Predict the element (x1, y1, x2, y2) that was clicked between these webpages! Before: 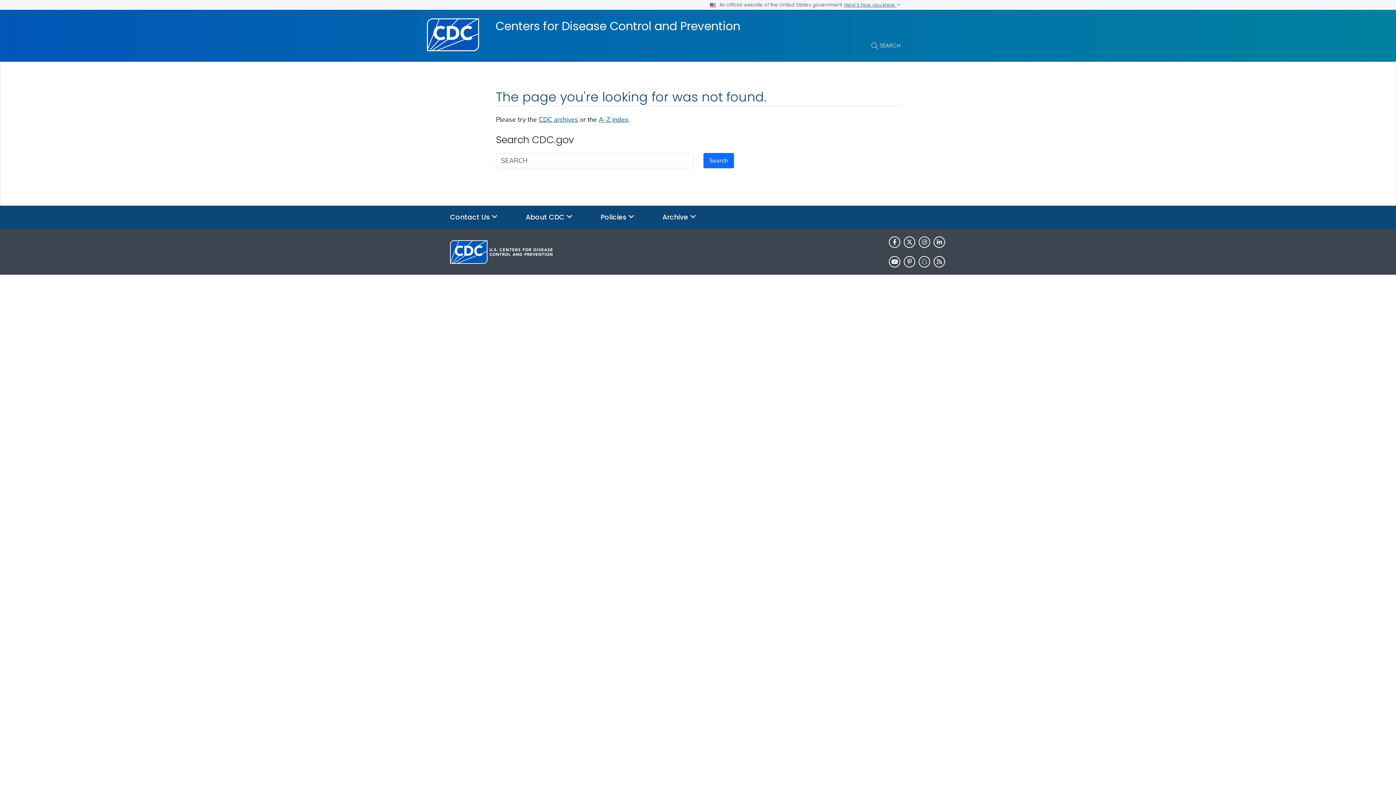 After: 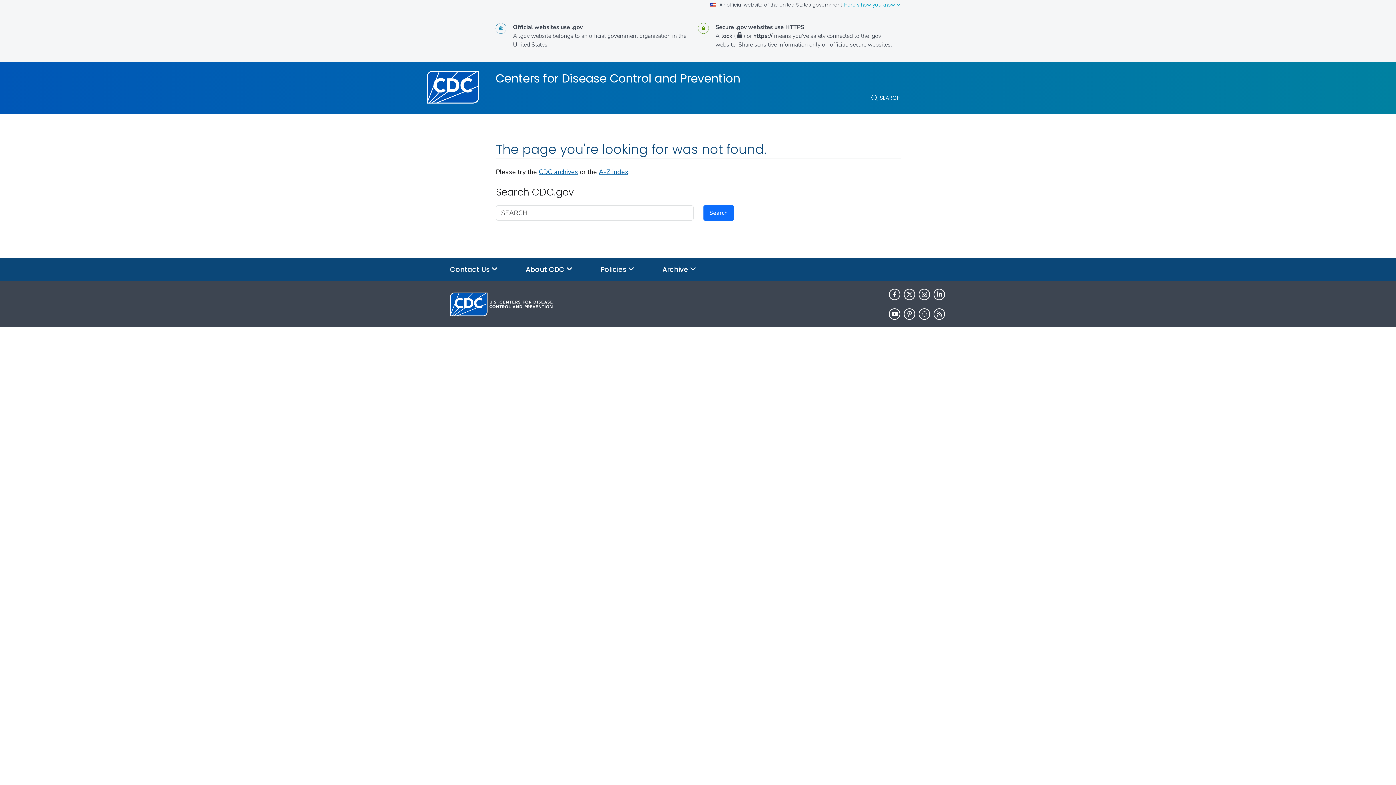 Action: bbox: (844, 1, 900, 8) label: Here's how you know 